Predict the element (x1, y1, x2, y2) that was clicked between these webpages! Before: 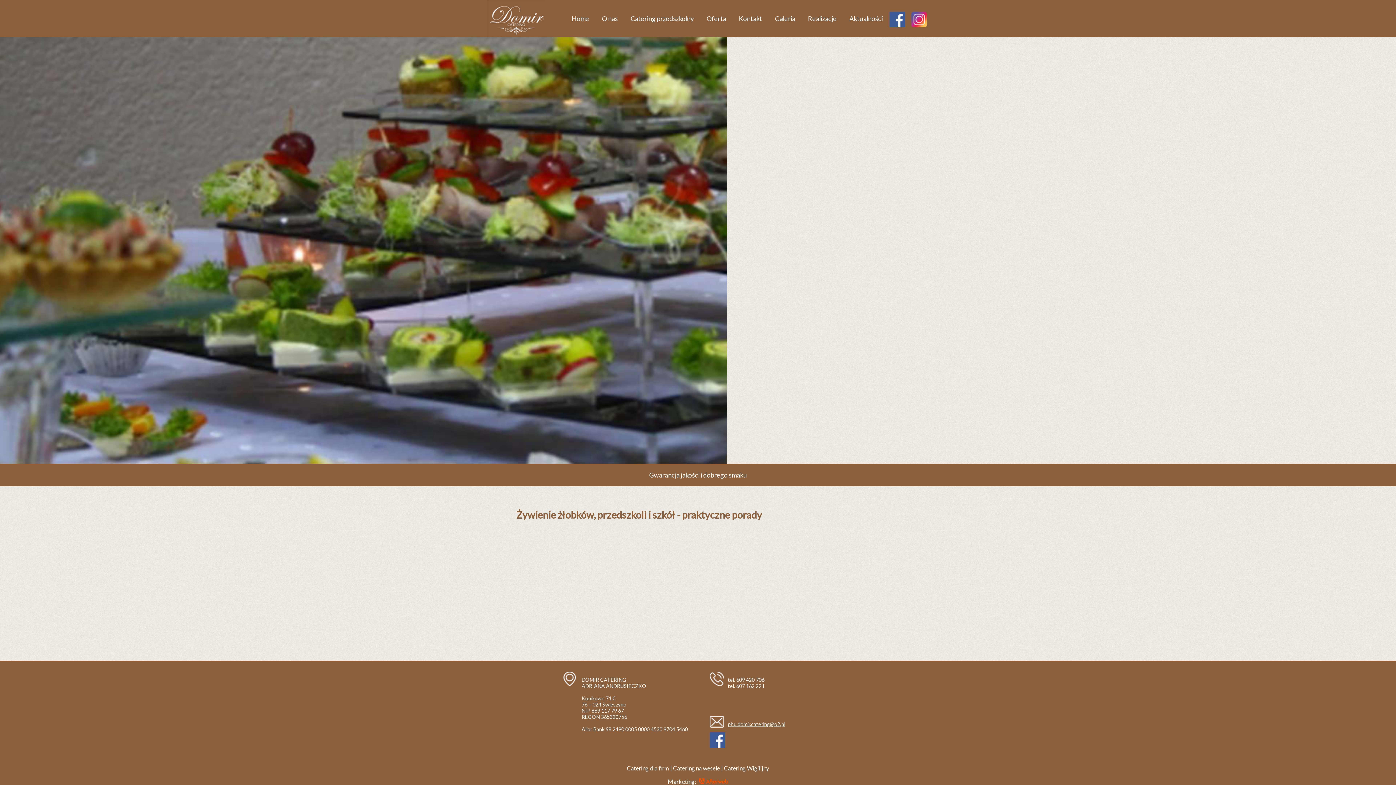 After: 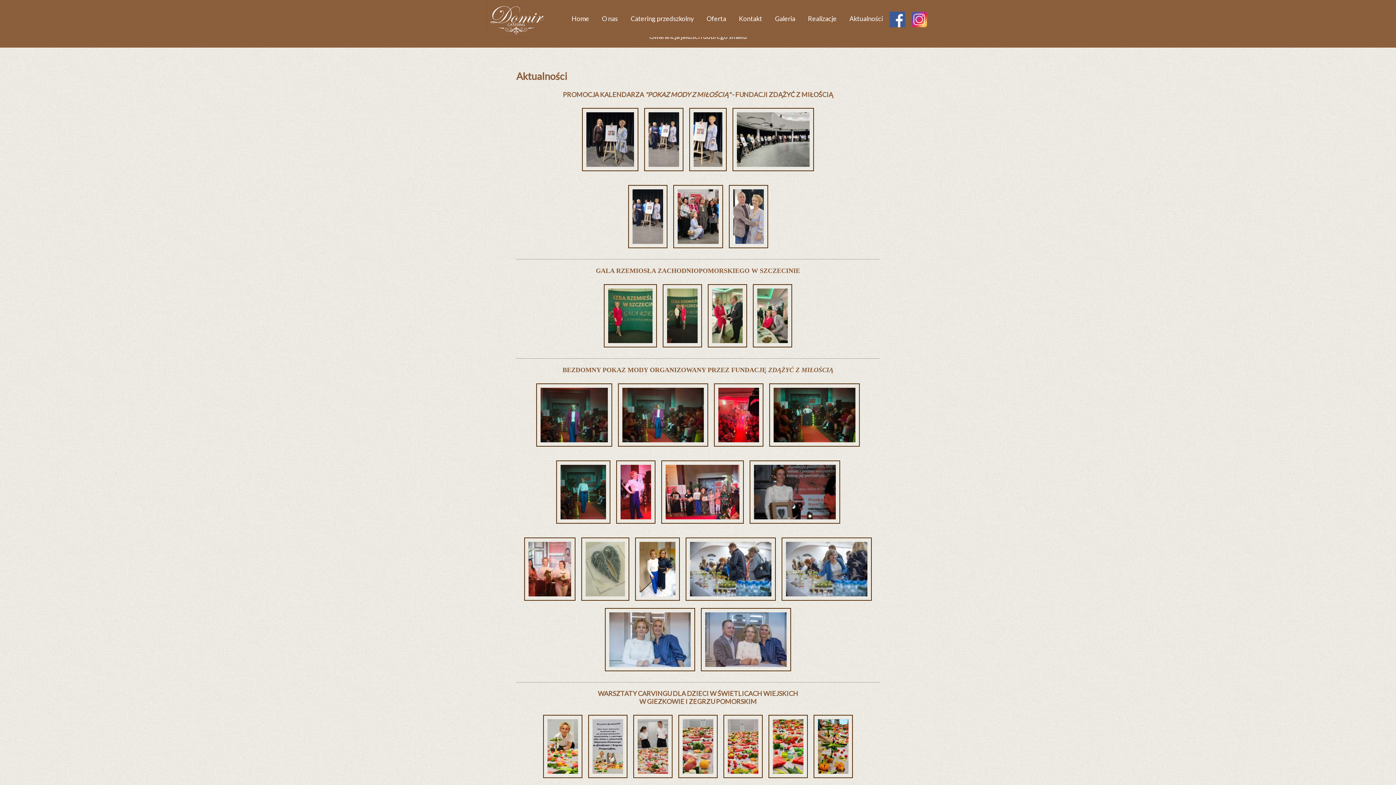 Action: label: Aktualności bbox: (843, 0, 888, 37)